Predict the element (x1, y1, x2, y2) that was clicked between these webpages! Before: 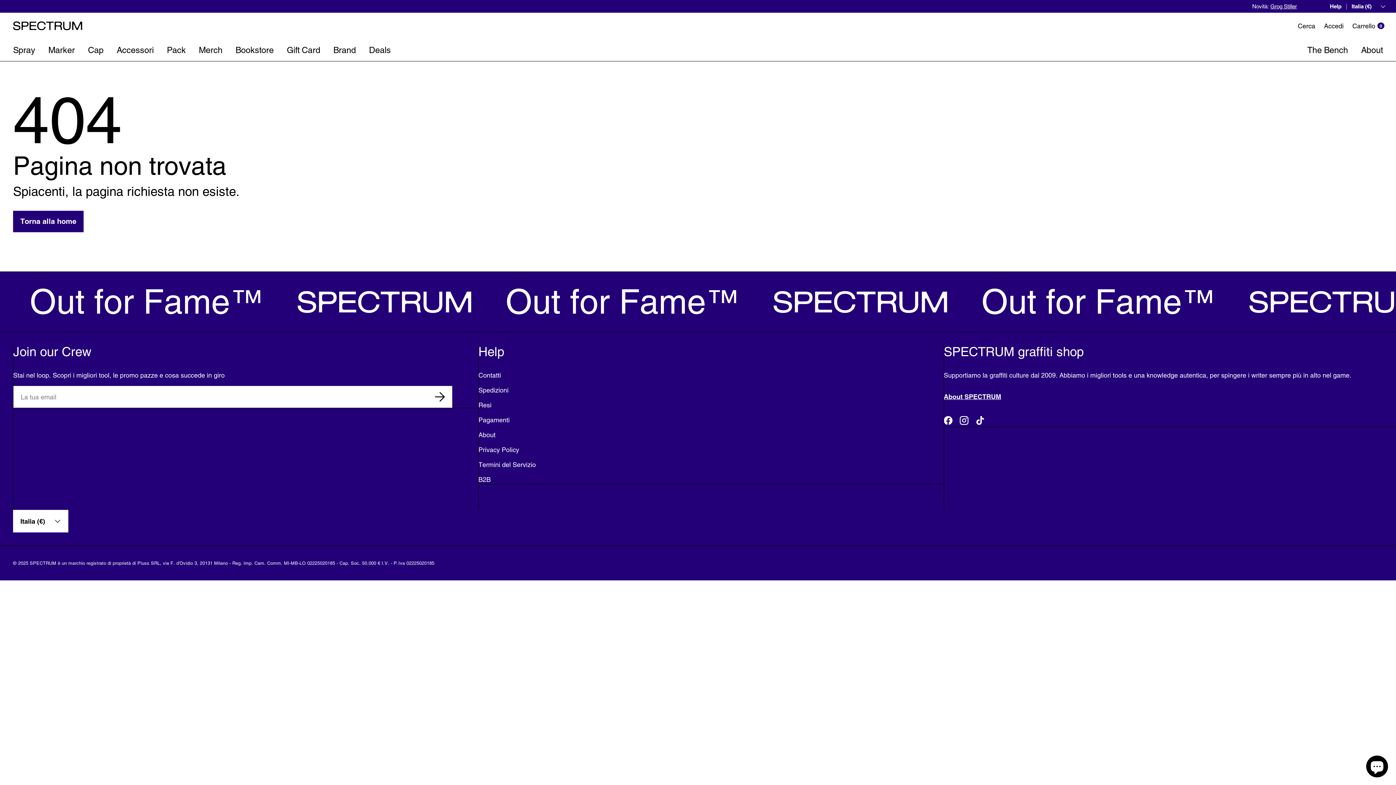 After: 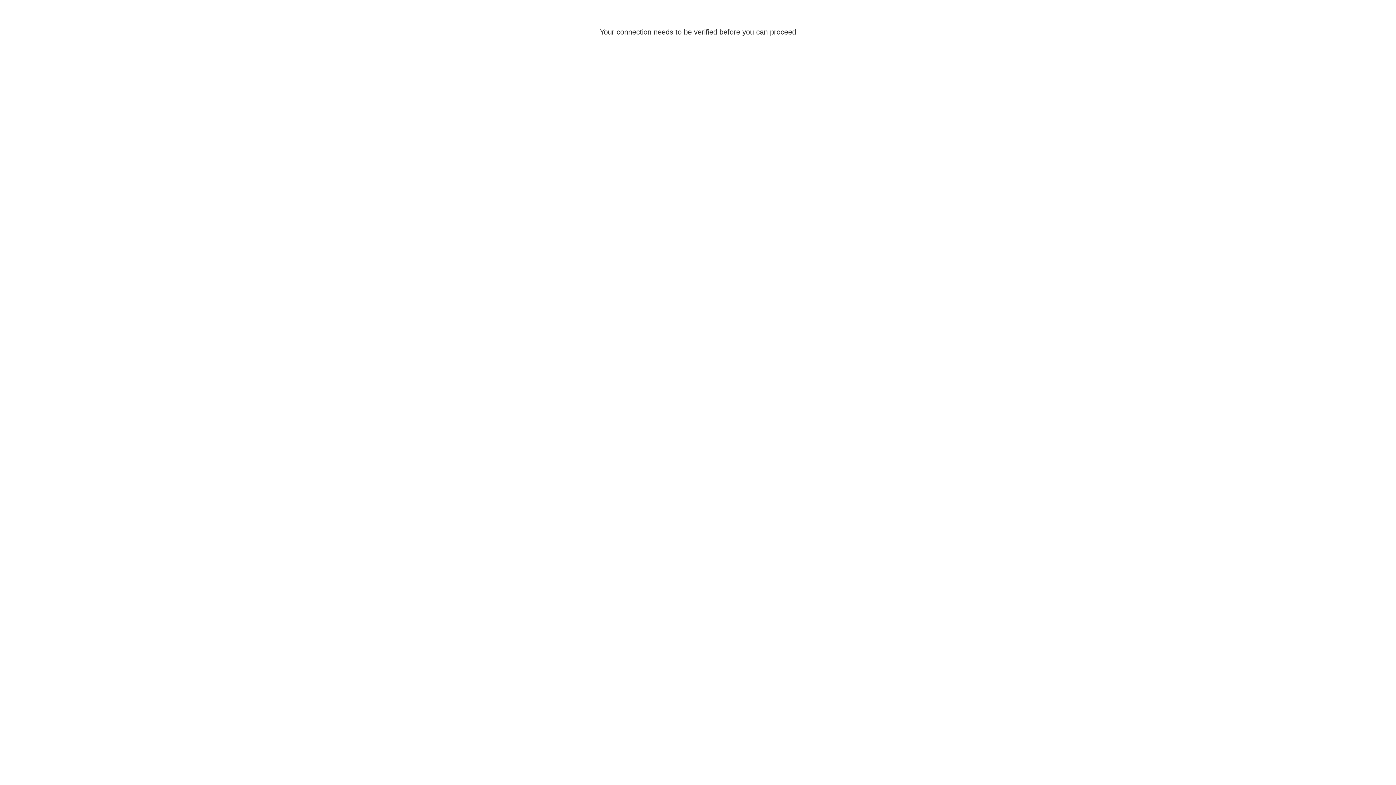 Action: label: Accedi bbox: (1322, 19, 1346, 32)